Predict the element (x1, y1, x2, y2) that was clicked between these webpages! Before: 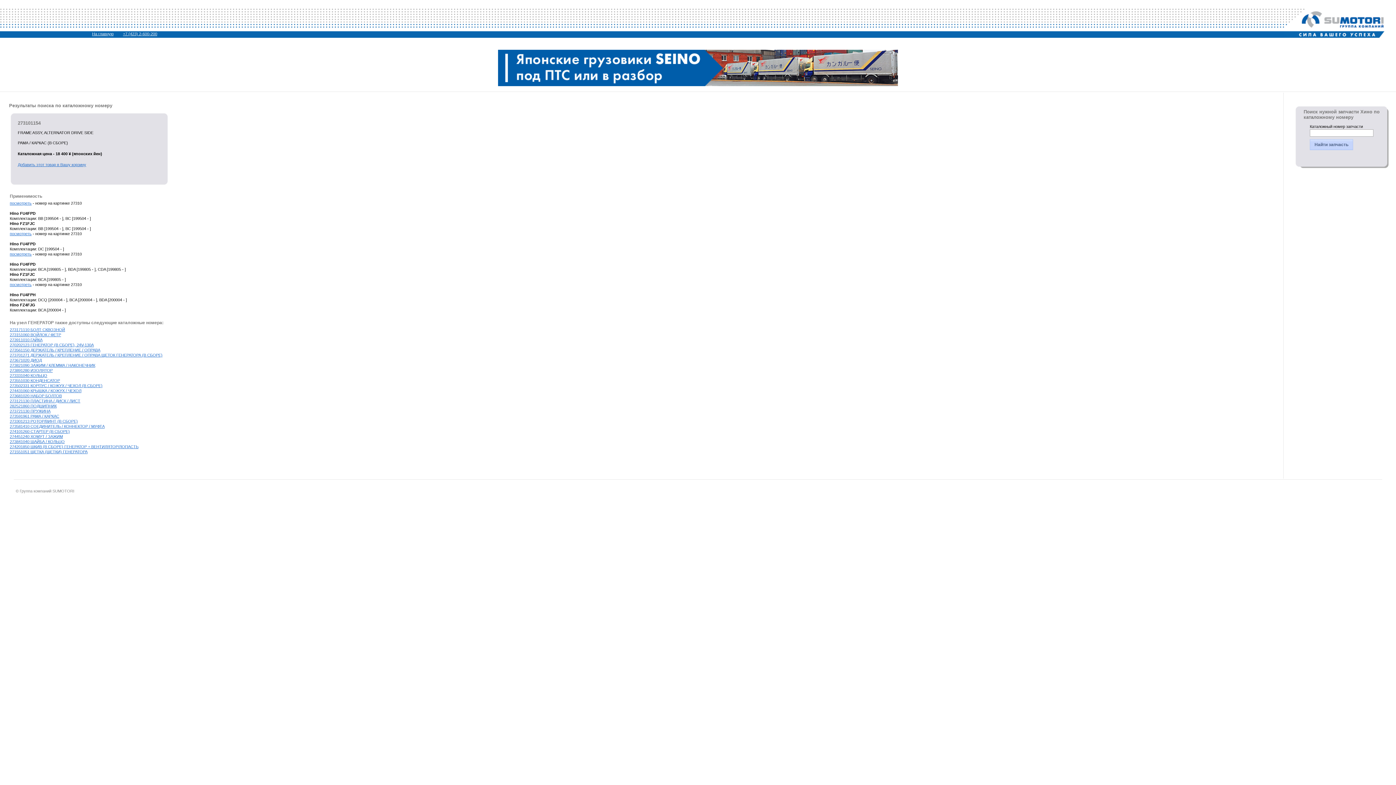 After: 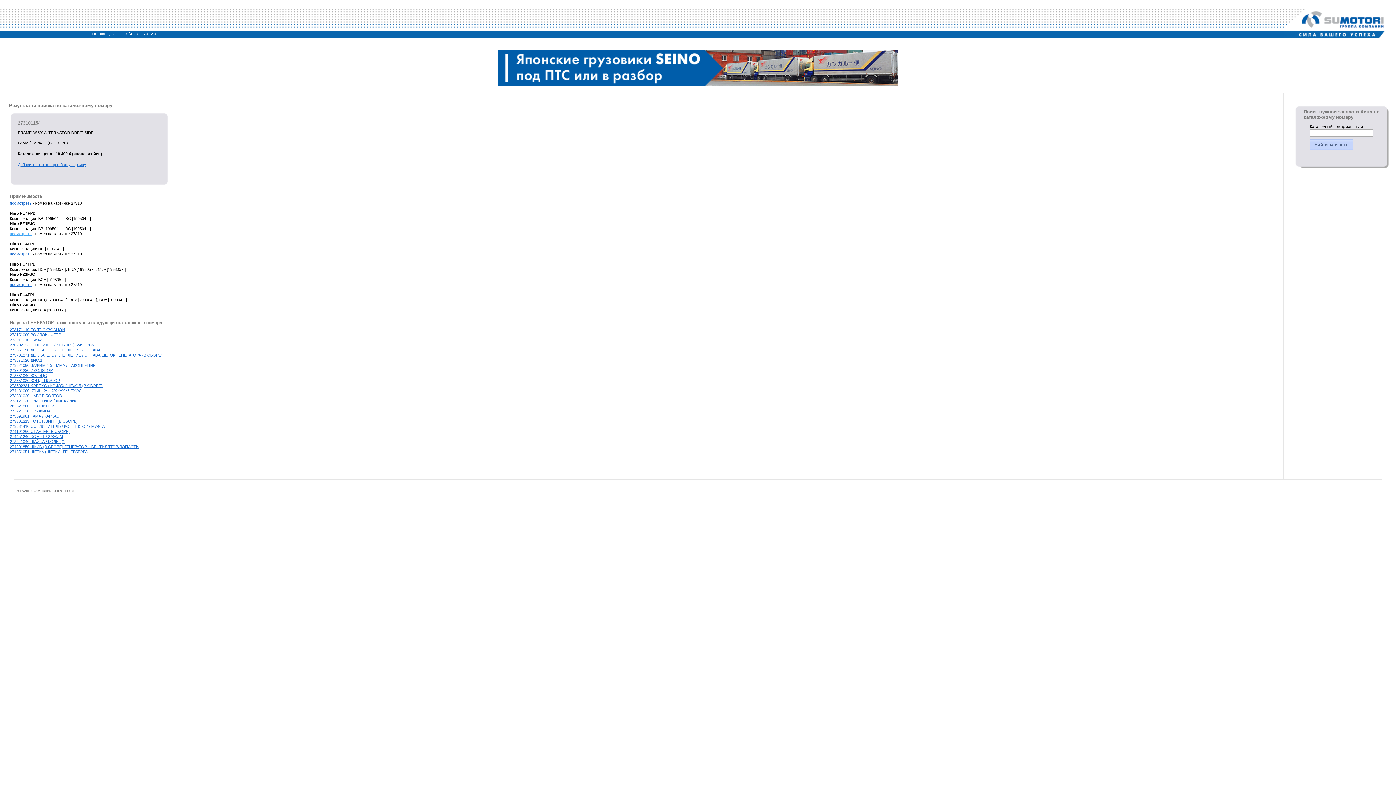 Action: label: посмотреть bbox: (9, 231, 31, 235)